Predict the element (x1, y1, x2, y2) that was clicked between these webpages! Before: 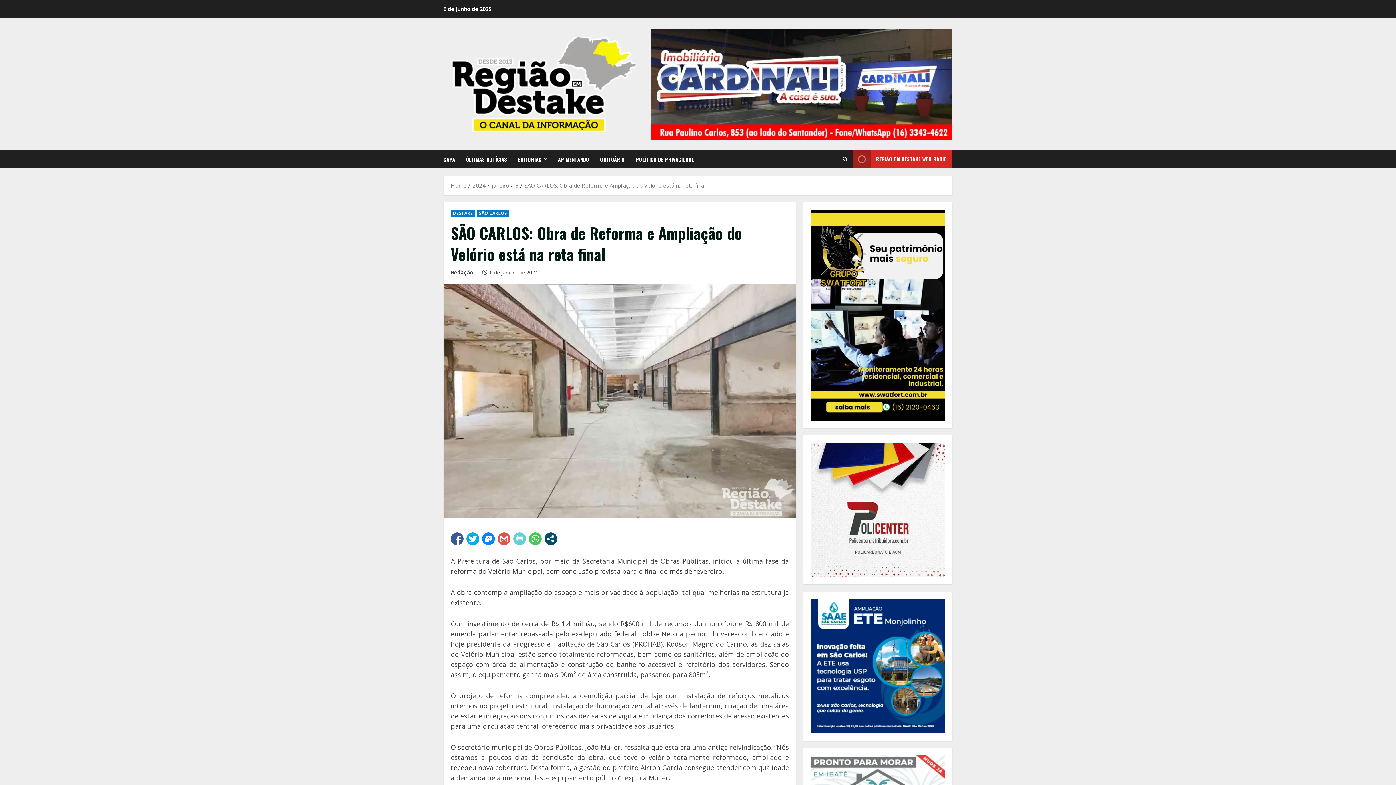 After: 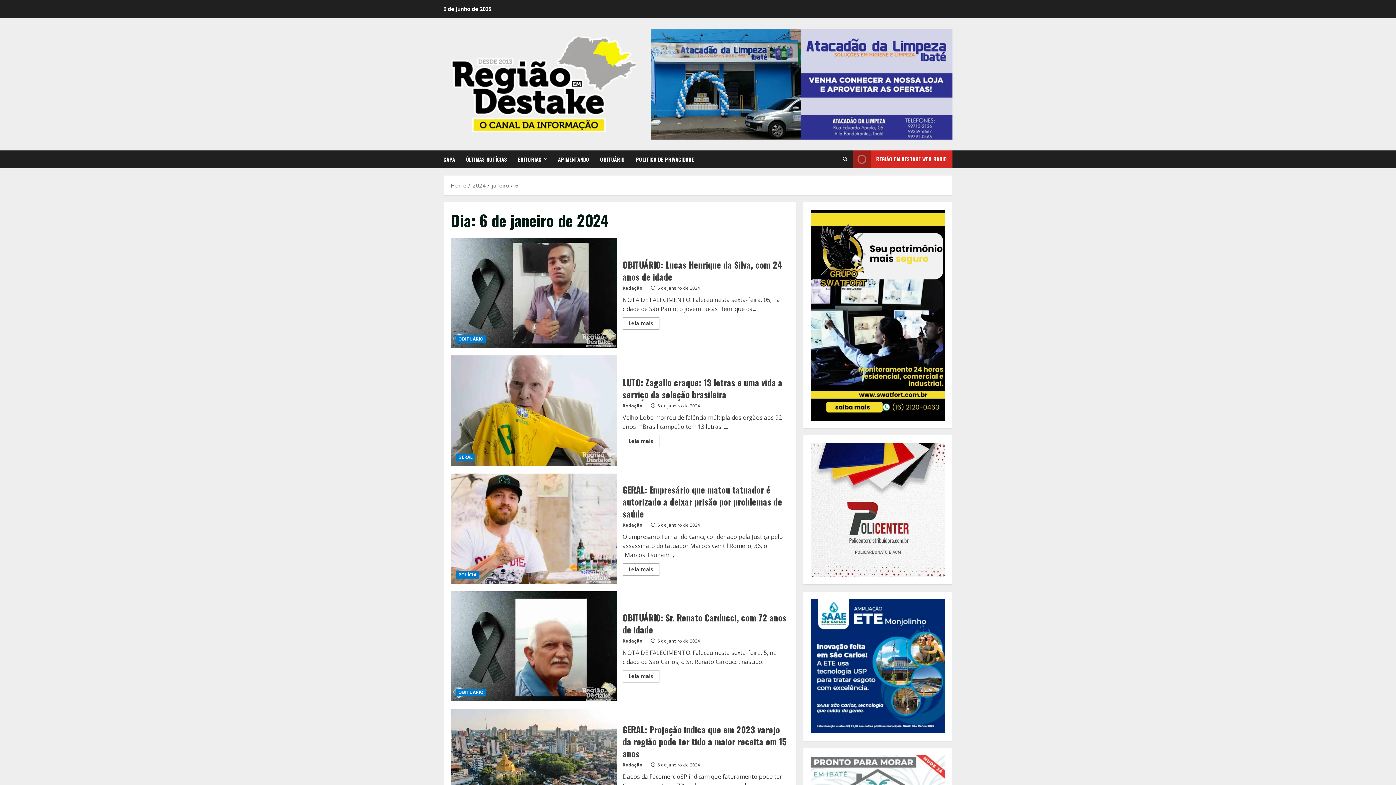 Action: label: 6 bbox: (515, 181, 518, 188)